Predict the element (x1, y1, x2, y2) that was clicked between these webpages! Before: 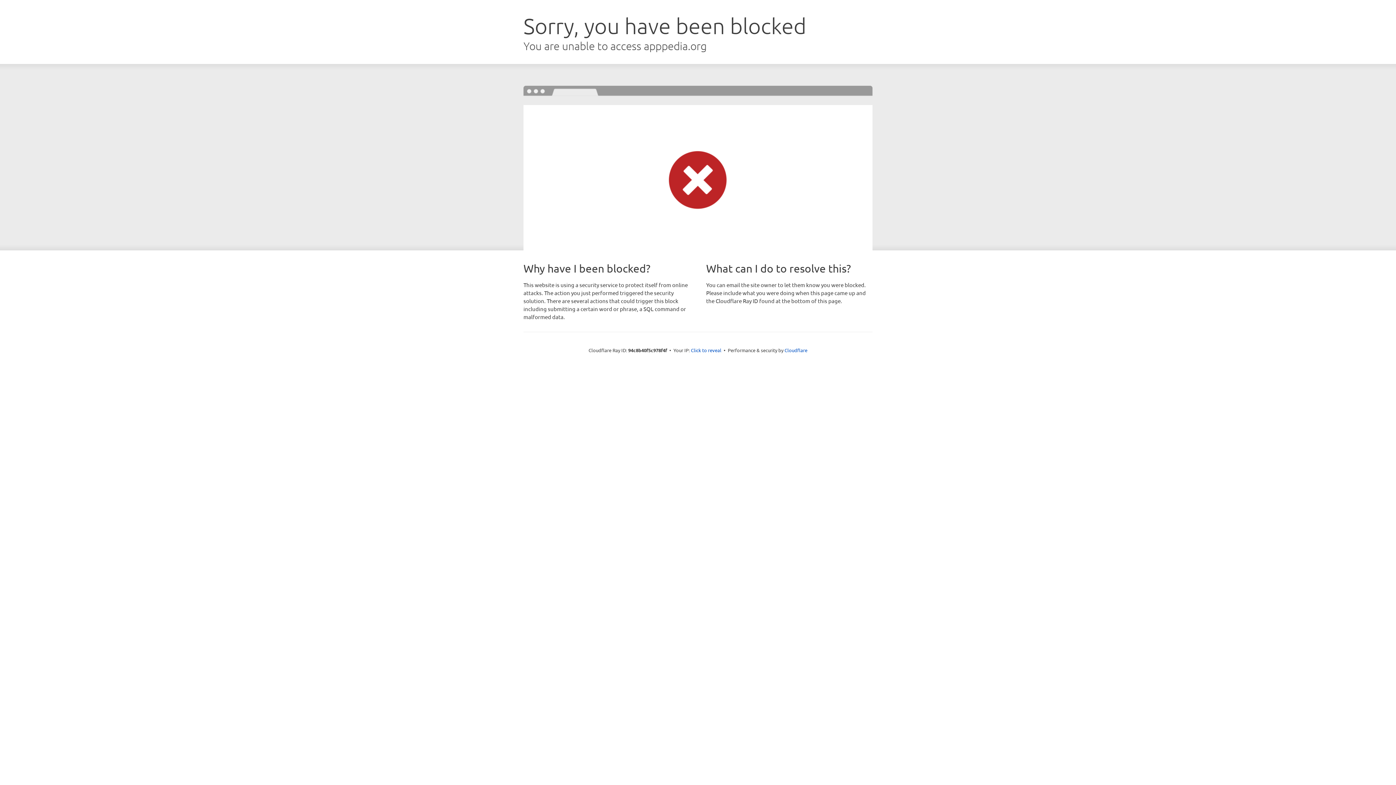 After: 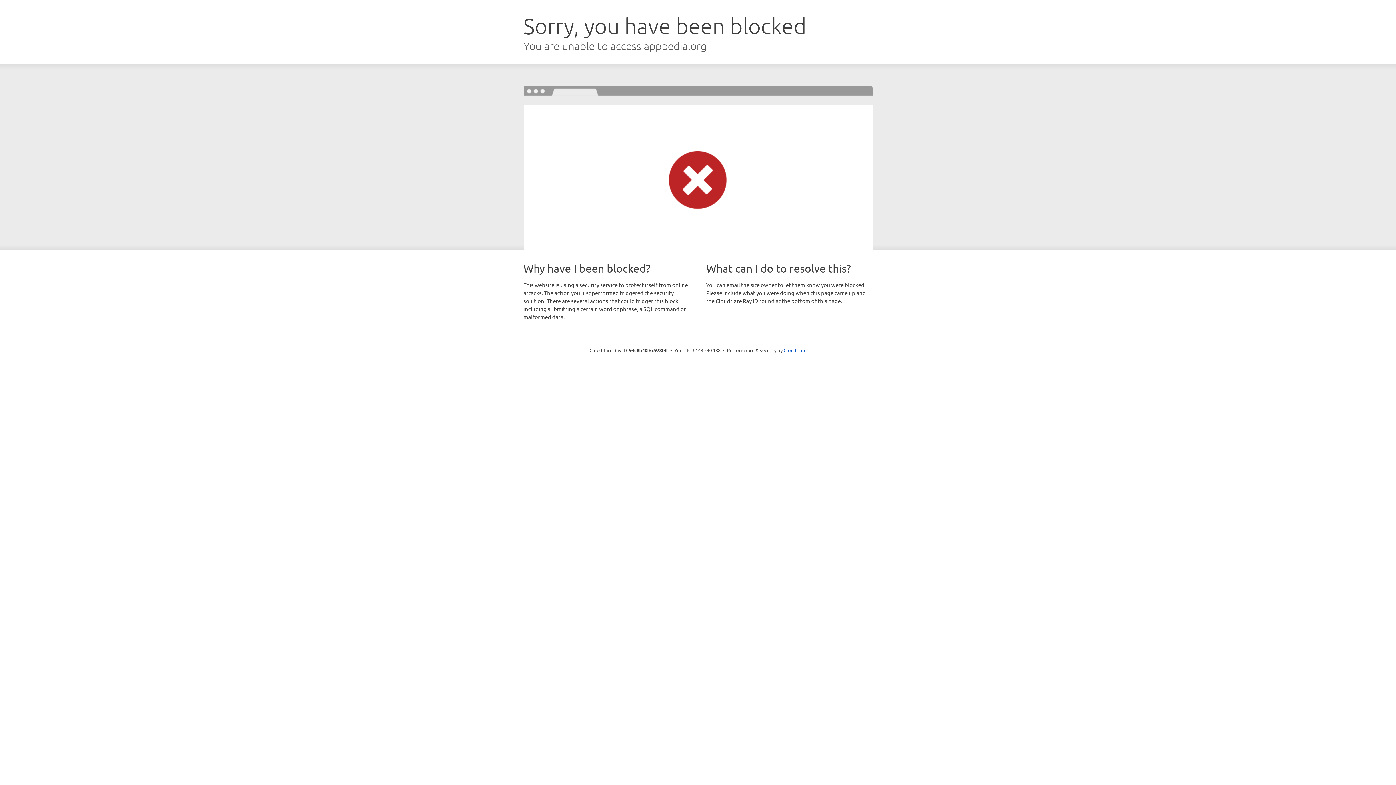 Action: label: Click to reveal bbox: (691, 346, 721, 353)